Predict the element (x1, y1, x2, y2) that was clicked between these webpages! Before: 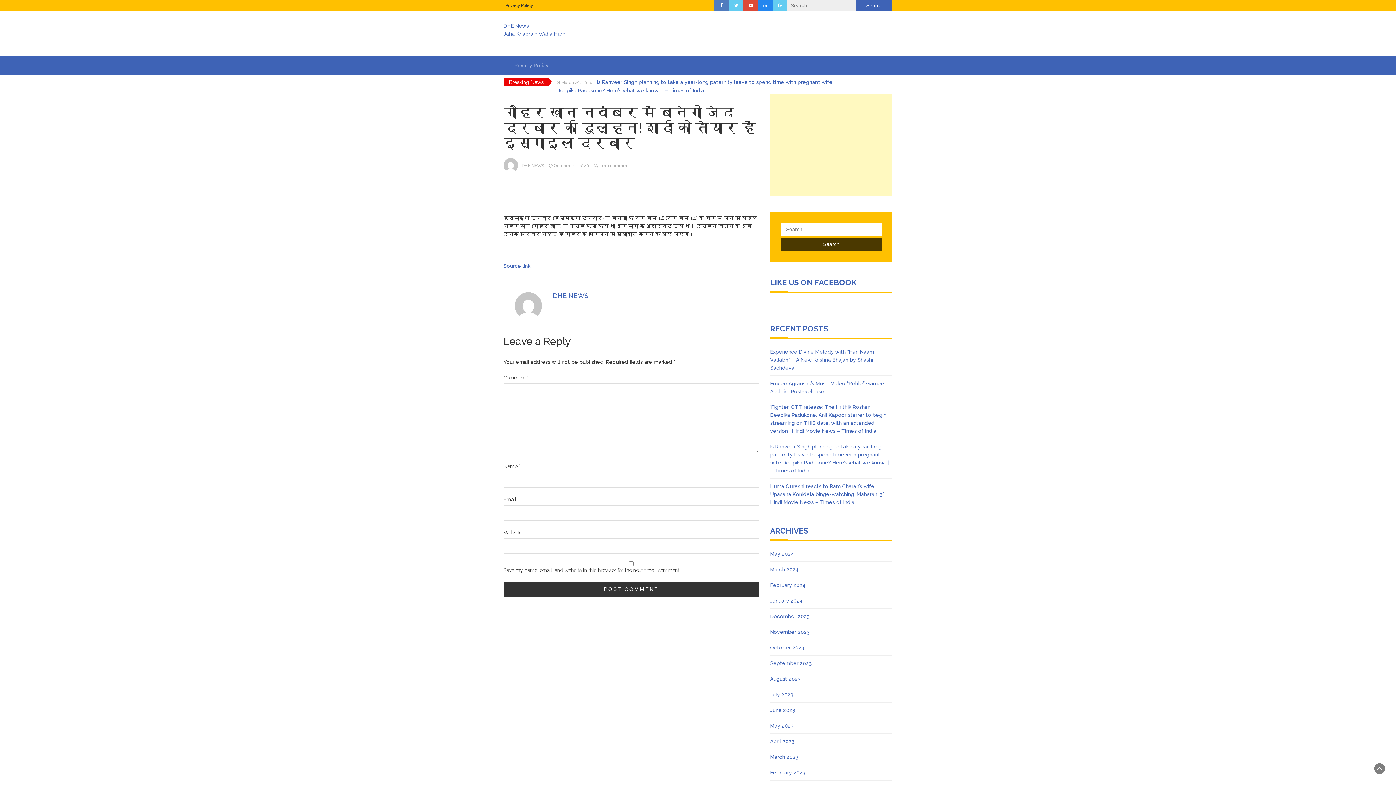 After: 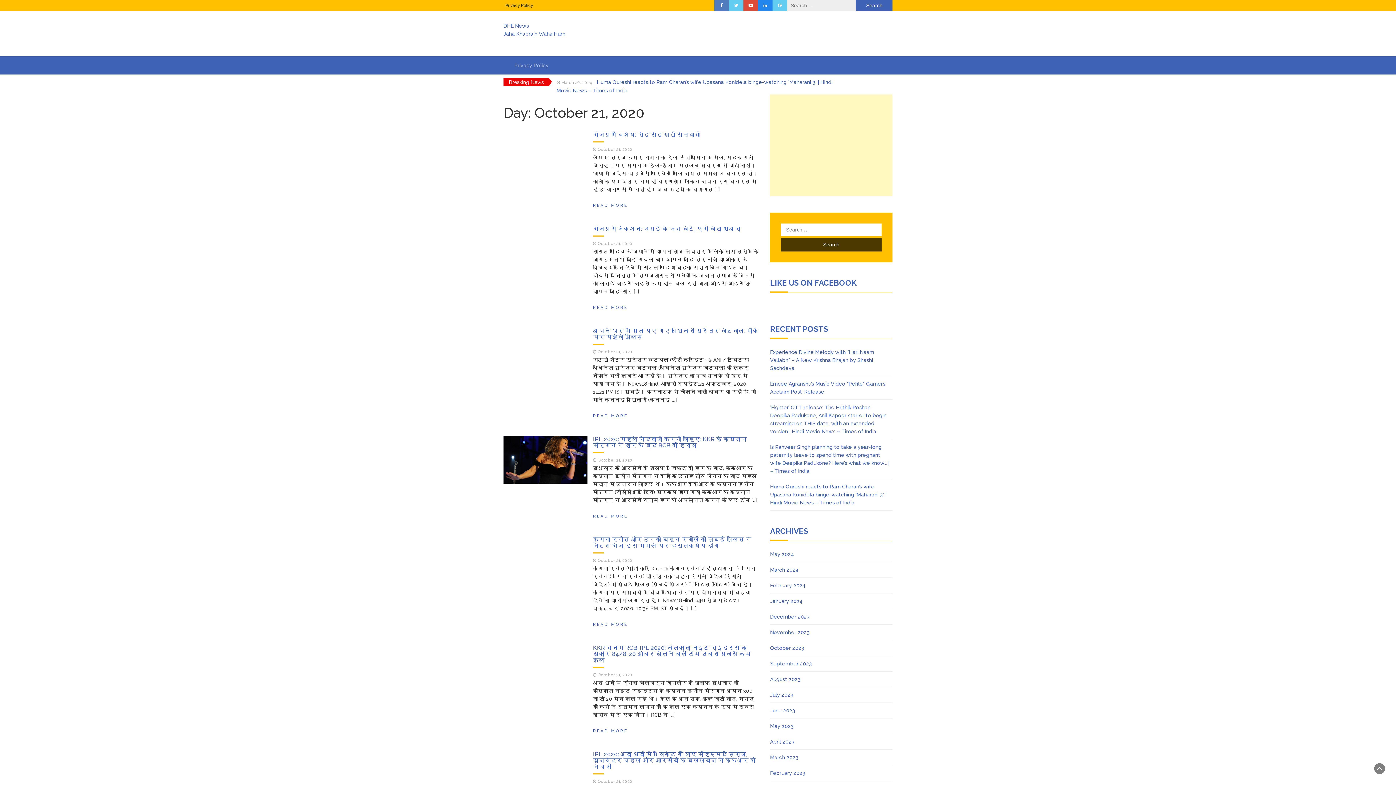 Action: label: October 21, 2020 bbox: (553, 163, 589, 168)